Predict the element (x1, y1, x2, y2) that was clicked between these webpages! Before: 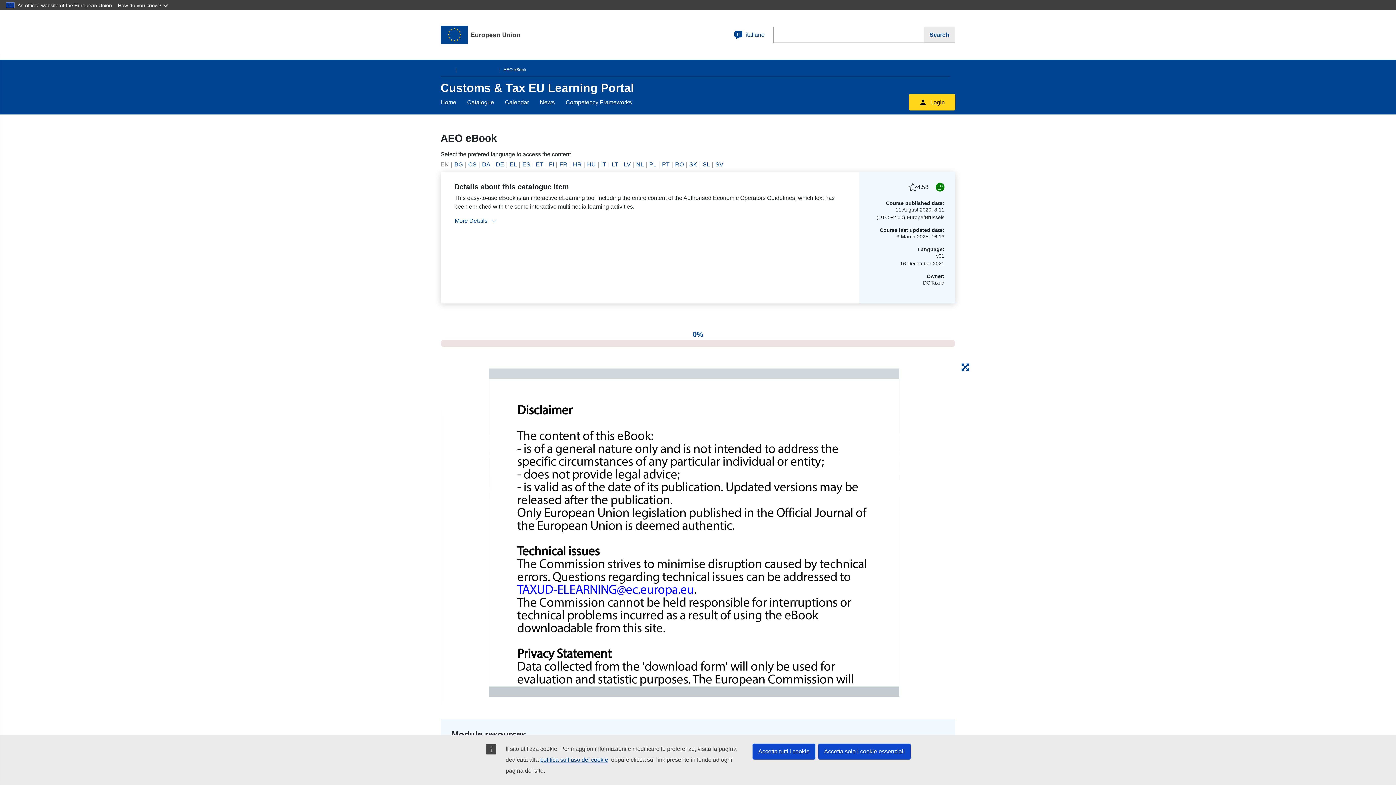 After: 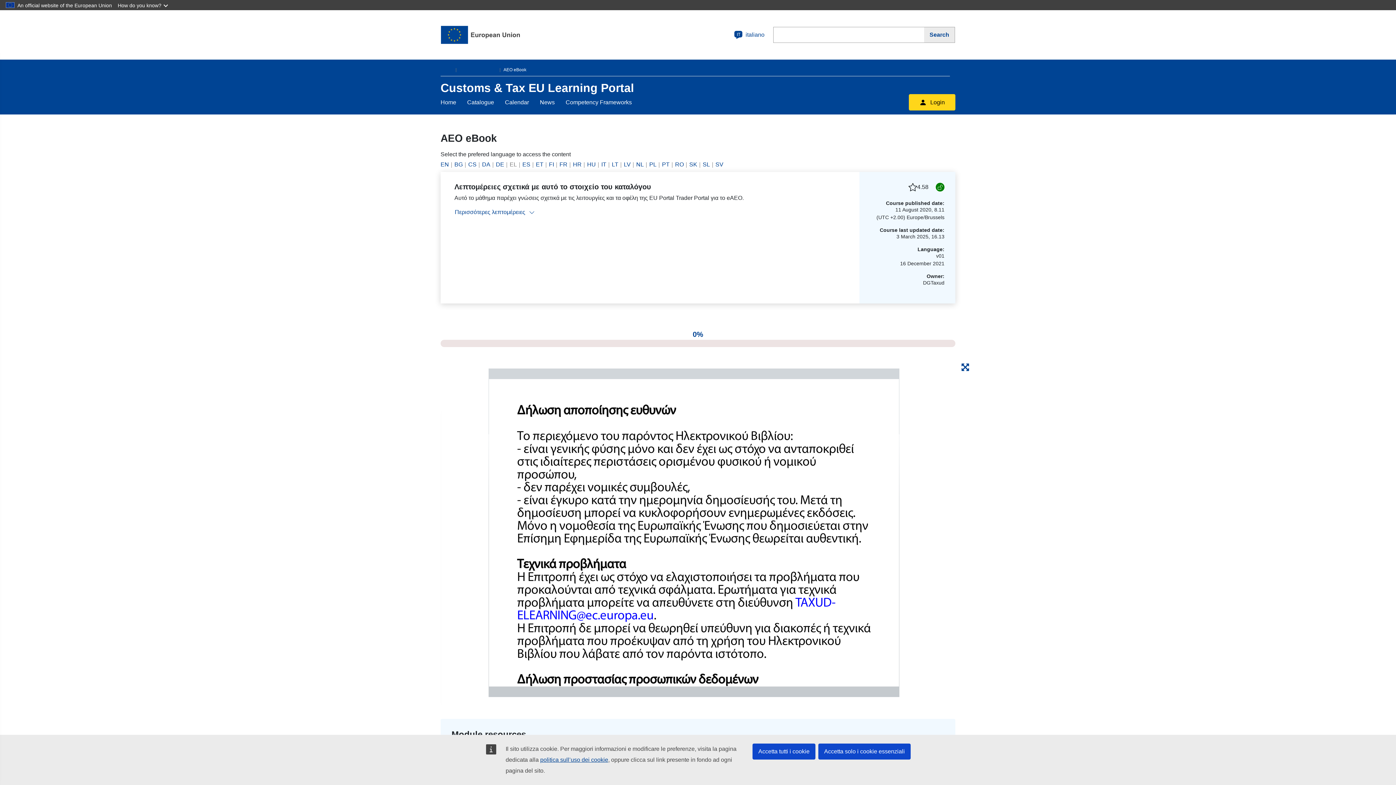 Action: bbox: (509, 160, 518, 169) label: EL